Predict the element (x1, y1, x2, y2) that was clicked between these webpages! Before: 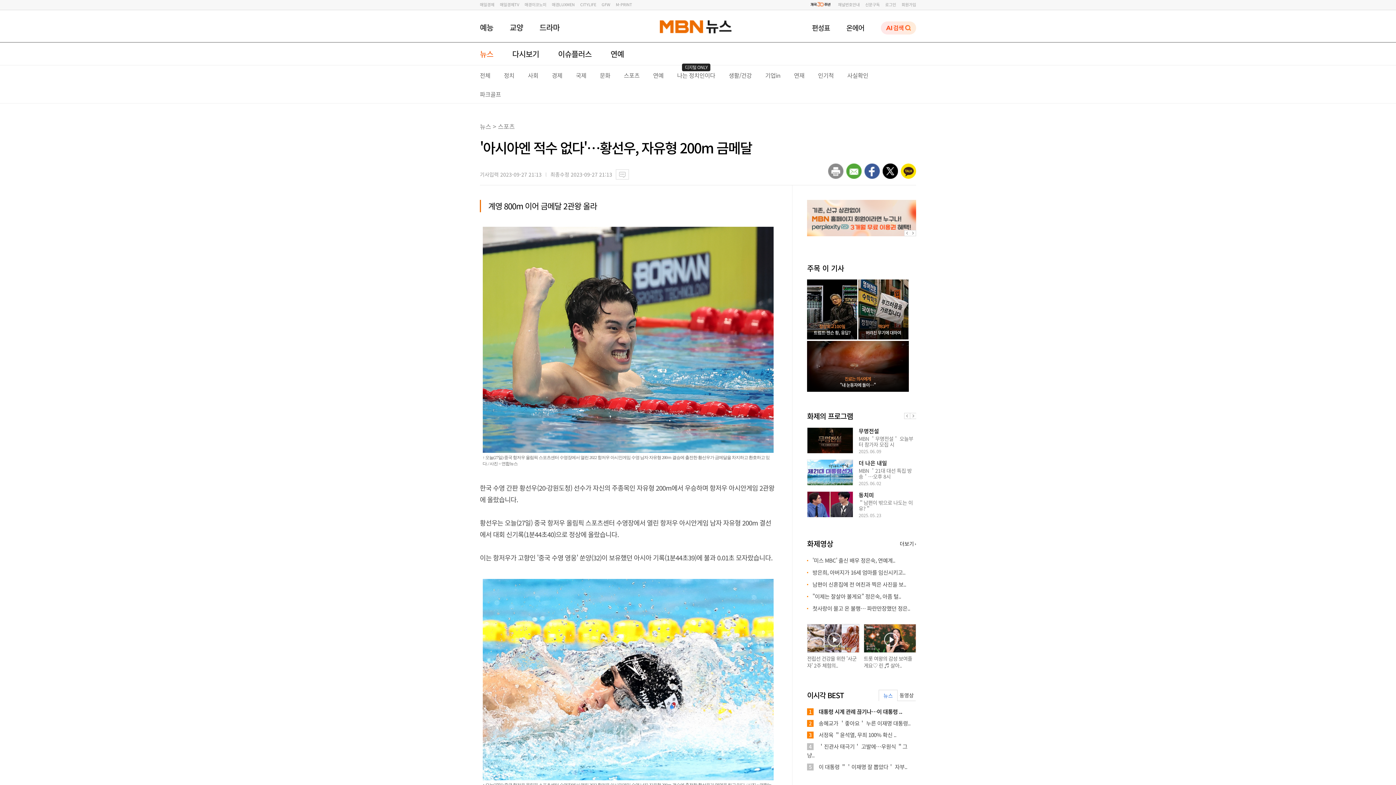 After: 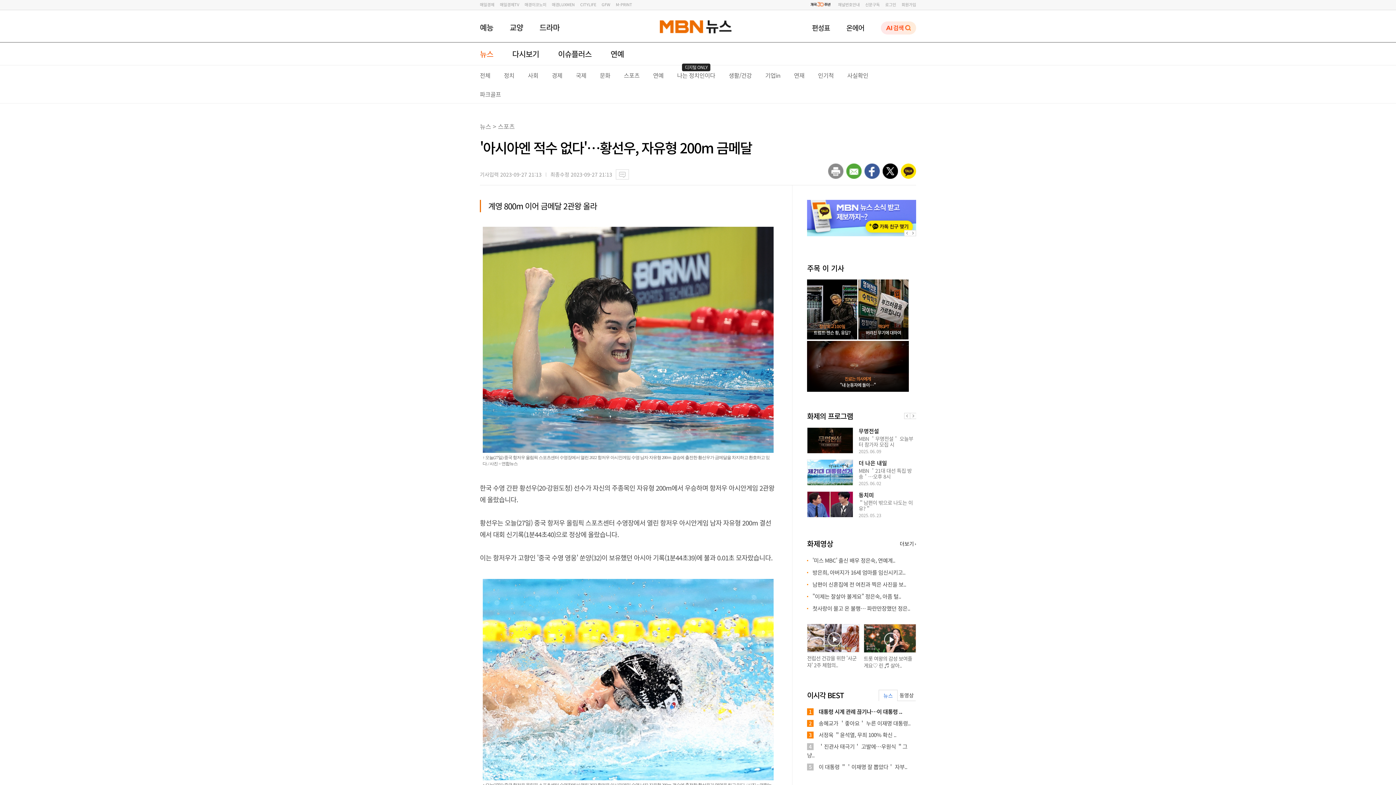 Action: bbox: (807, 655, 856, 669) label: 전립선 건강을 위한 '사군자' 2주 체험의..